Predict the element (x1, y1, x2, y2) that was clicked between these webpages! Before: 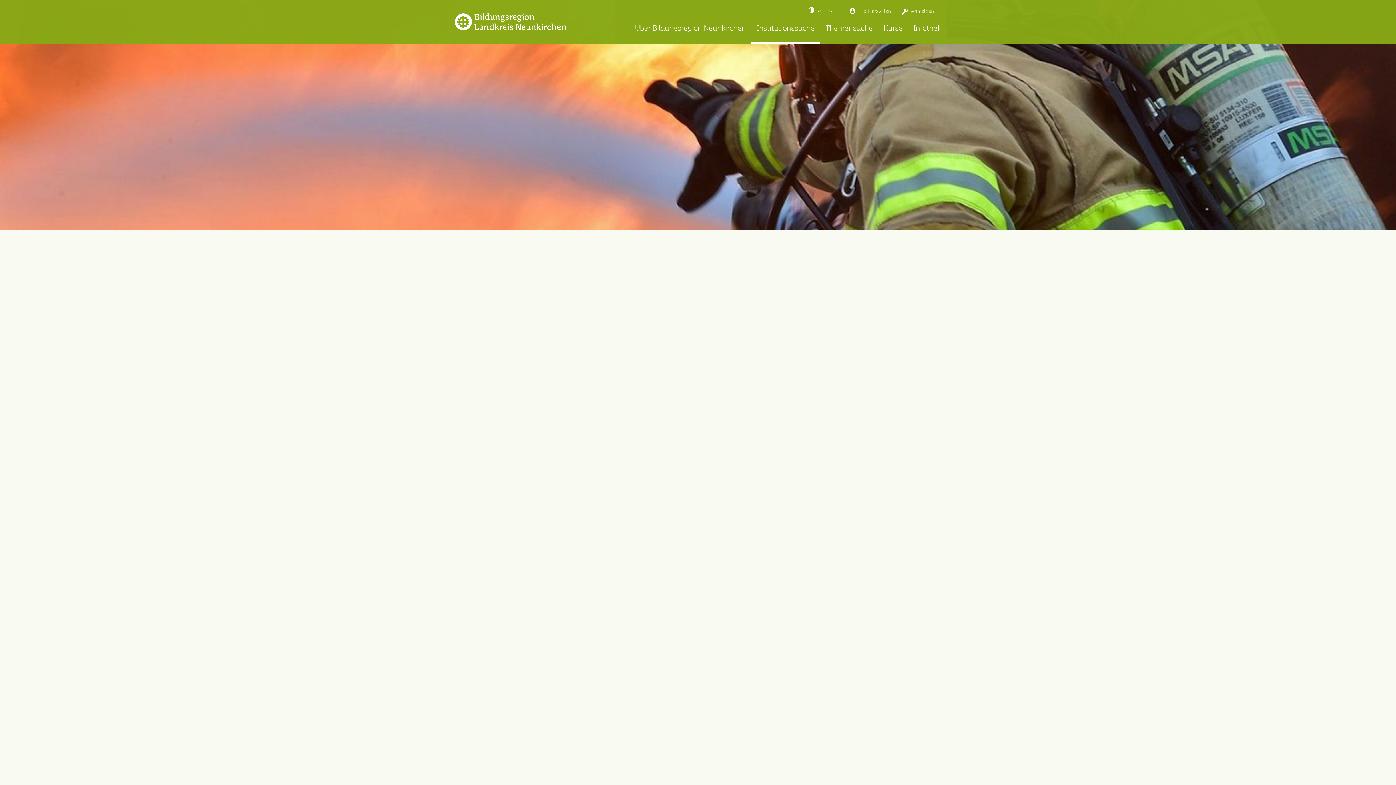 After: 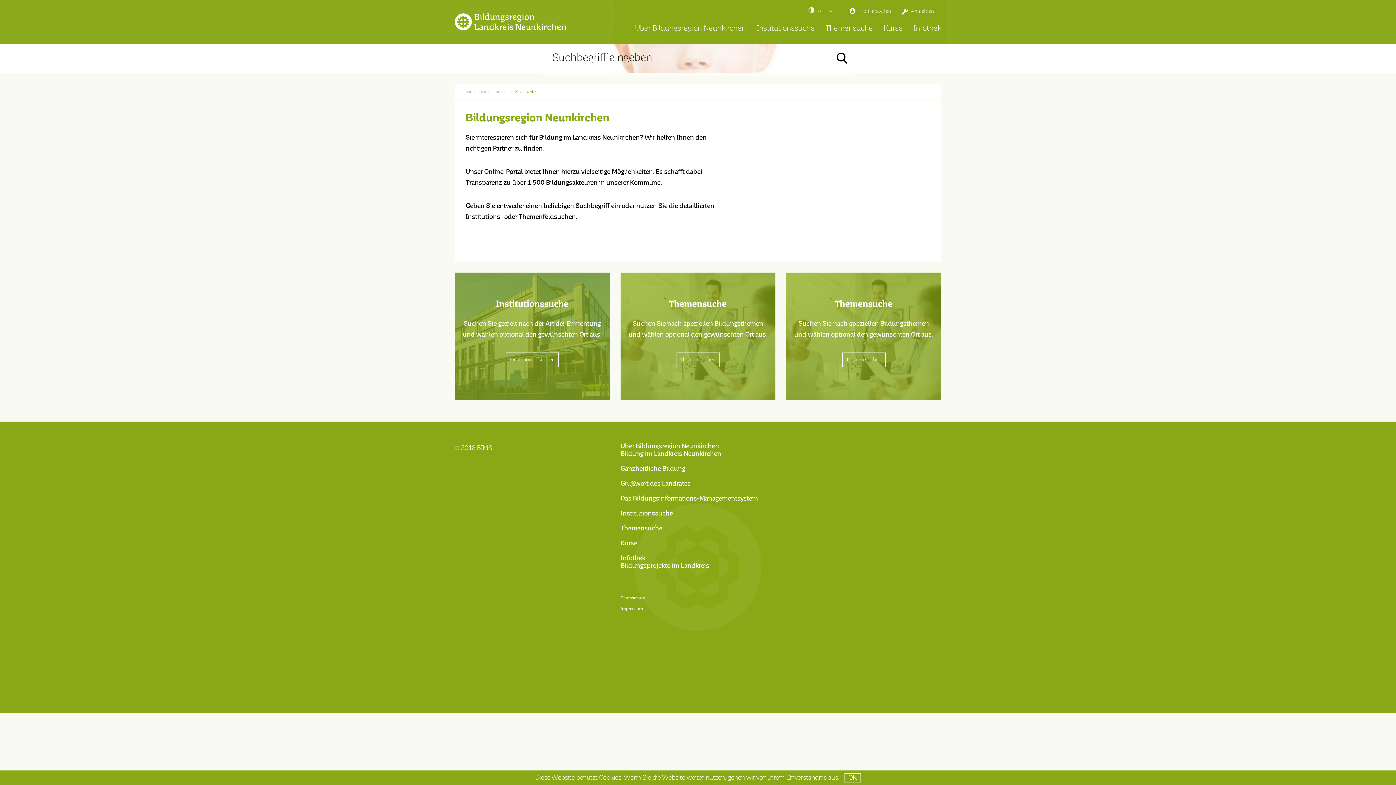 Action: bbox: (454, 13, 567, 30)